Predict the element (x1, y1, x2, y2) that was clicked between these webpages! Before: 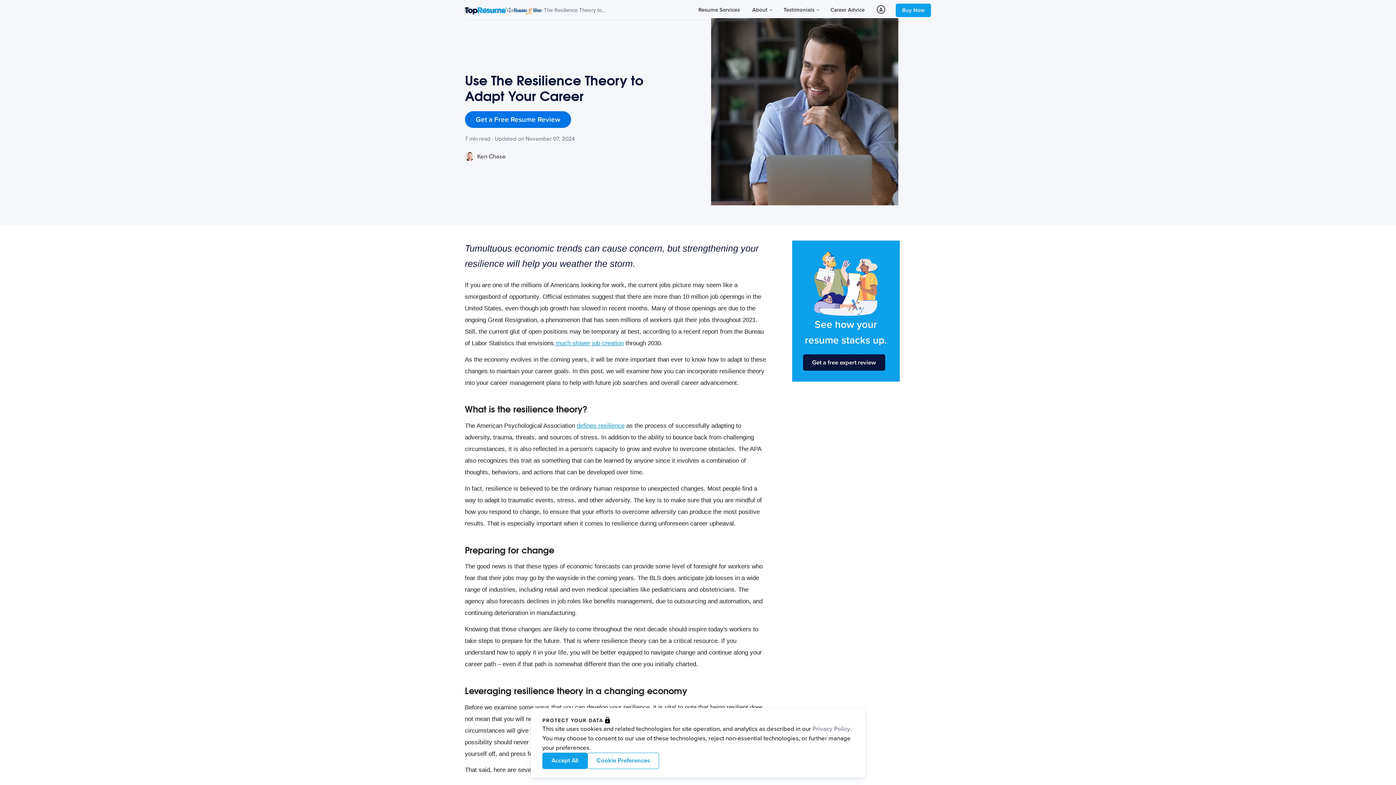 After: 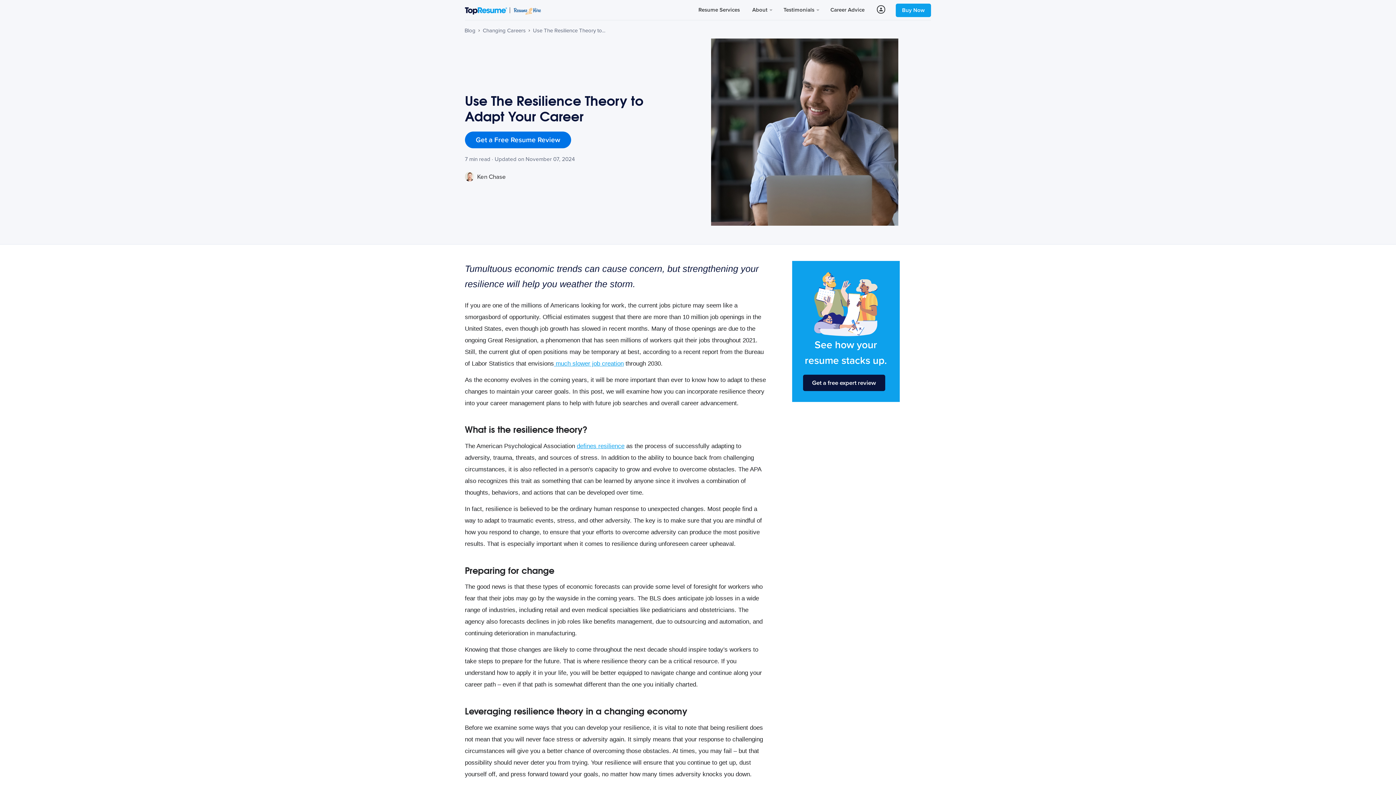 Action: label: Accept All bbox: (542, 753, 587, 769)